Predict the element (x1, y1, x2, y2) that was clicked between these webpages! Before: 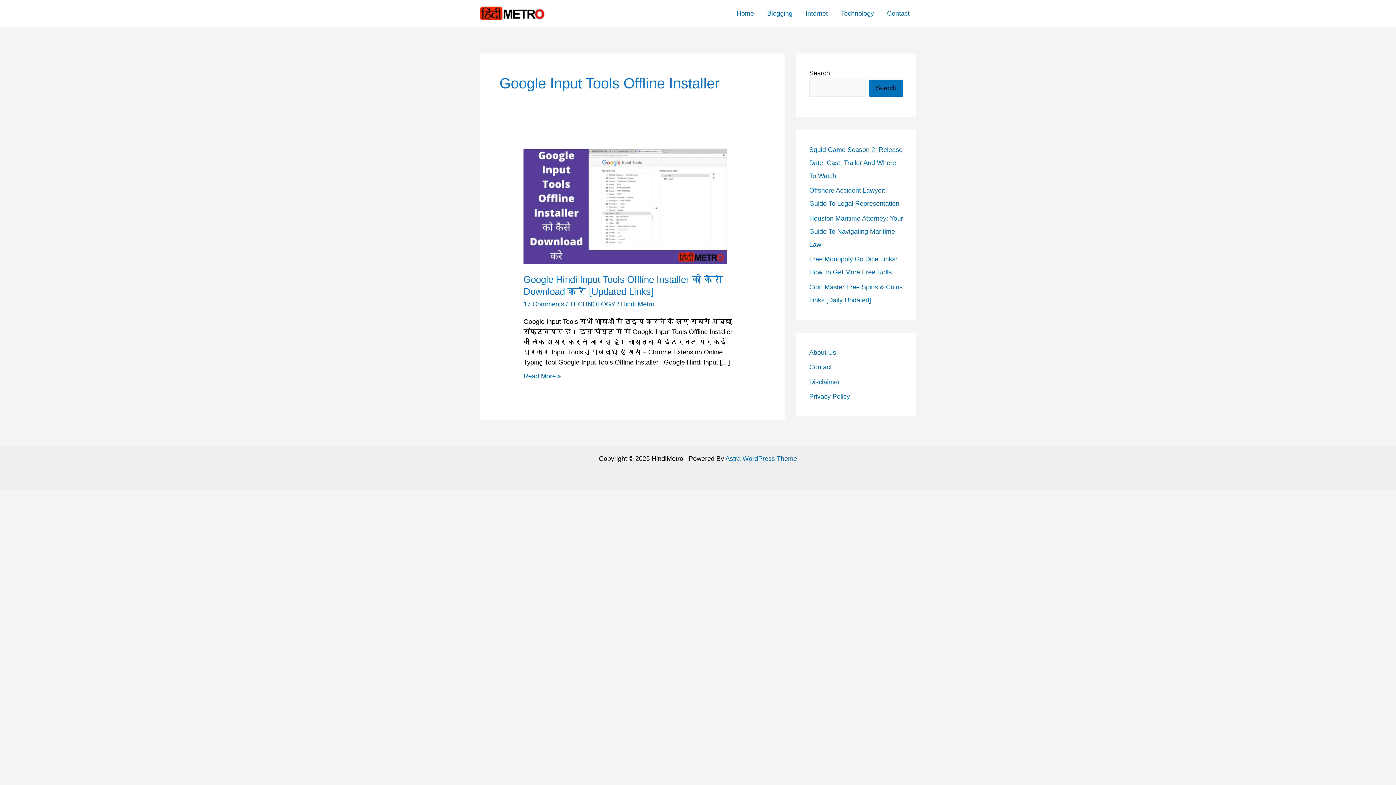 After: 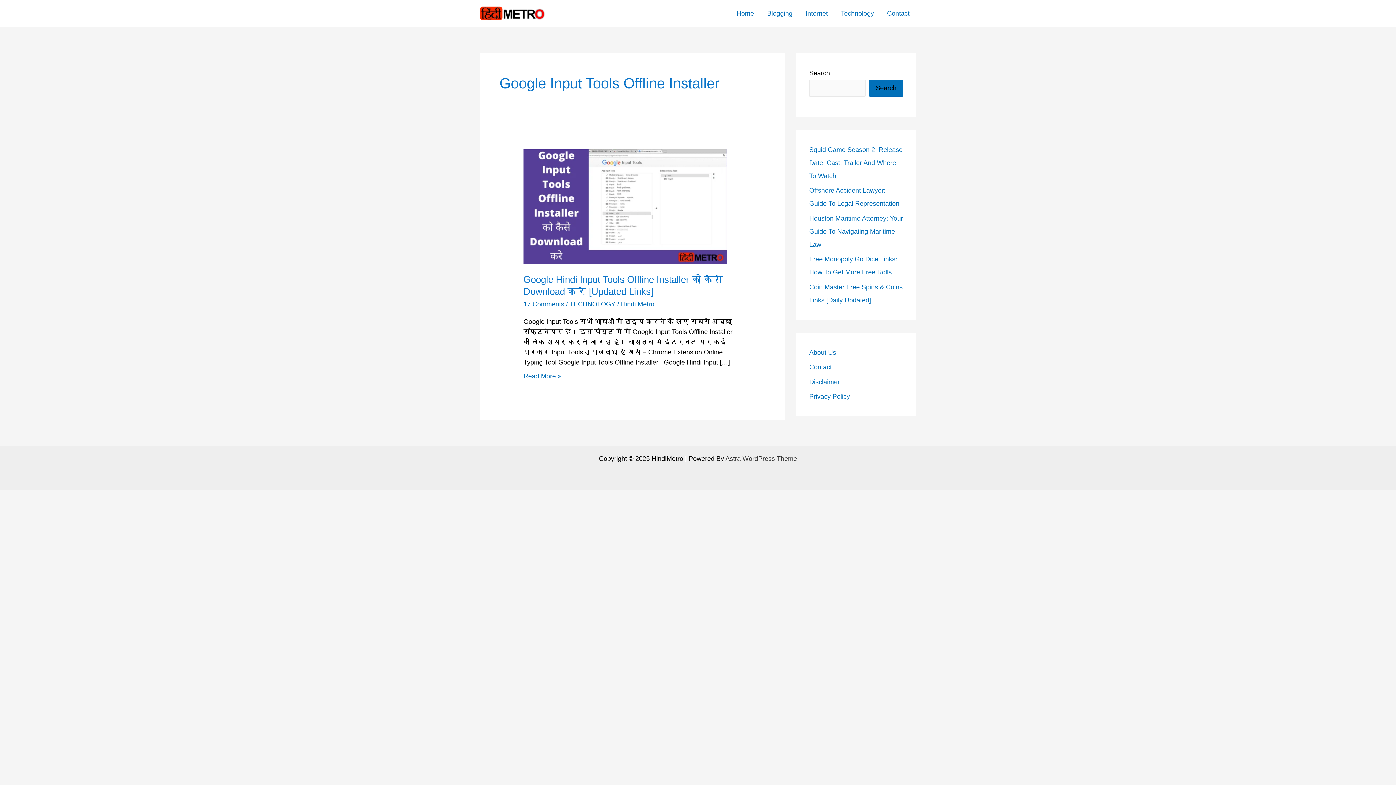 Action: bbox: (725, 455, 797, 462) label: Astra WordPress Theme